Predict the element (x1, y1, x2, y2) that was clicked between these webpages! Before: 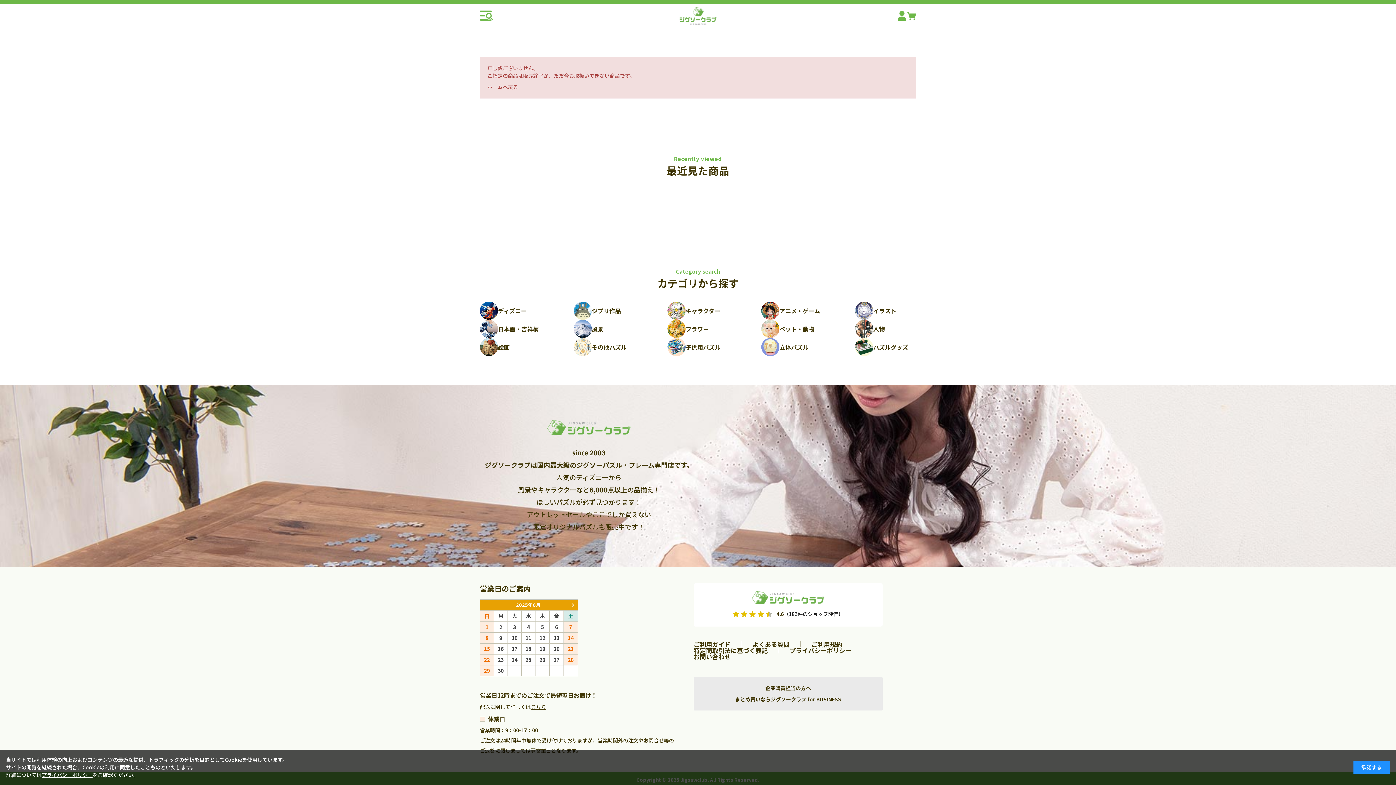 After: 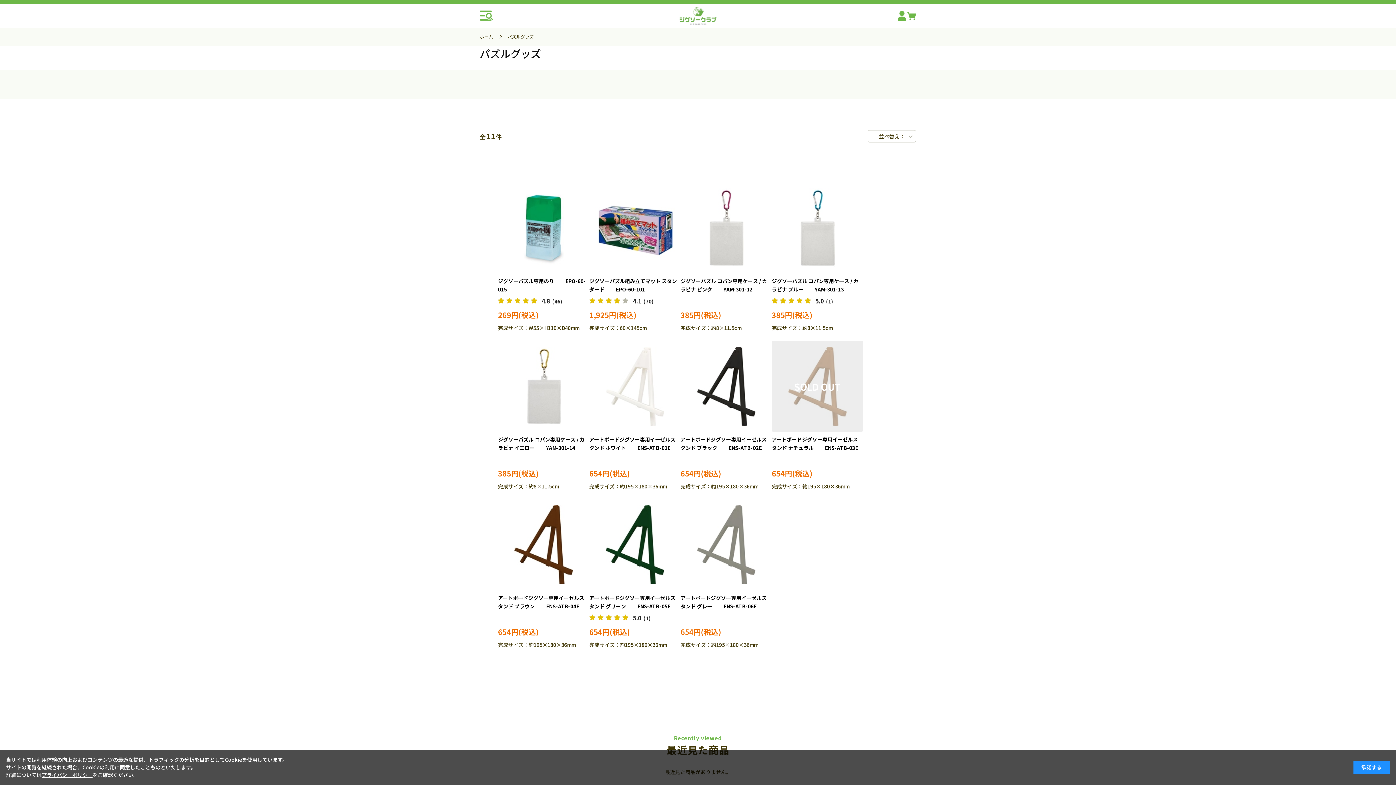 Action: label: パズルグッズ bbox: (855, 338, 916, 356)